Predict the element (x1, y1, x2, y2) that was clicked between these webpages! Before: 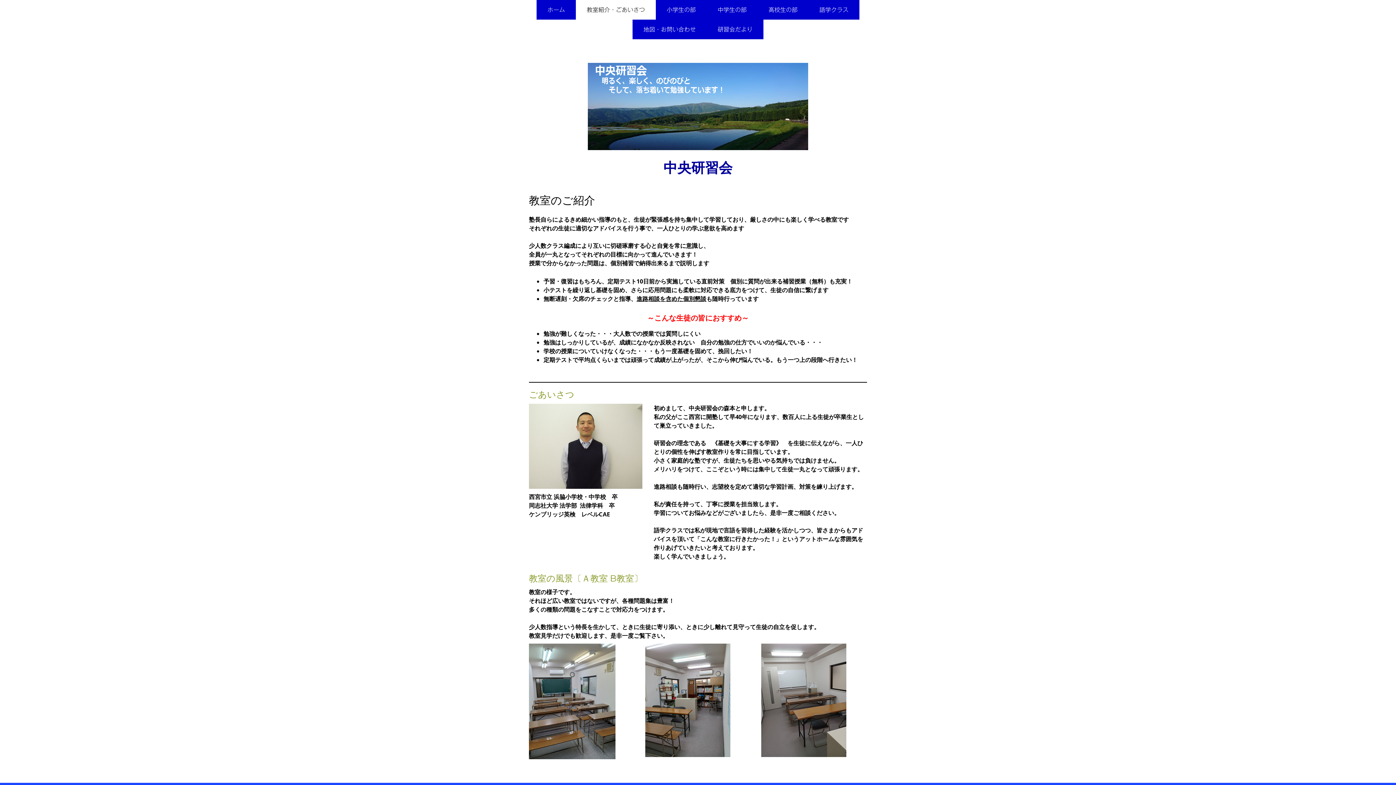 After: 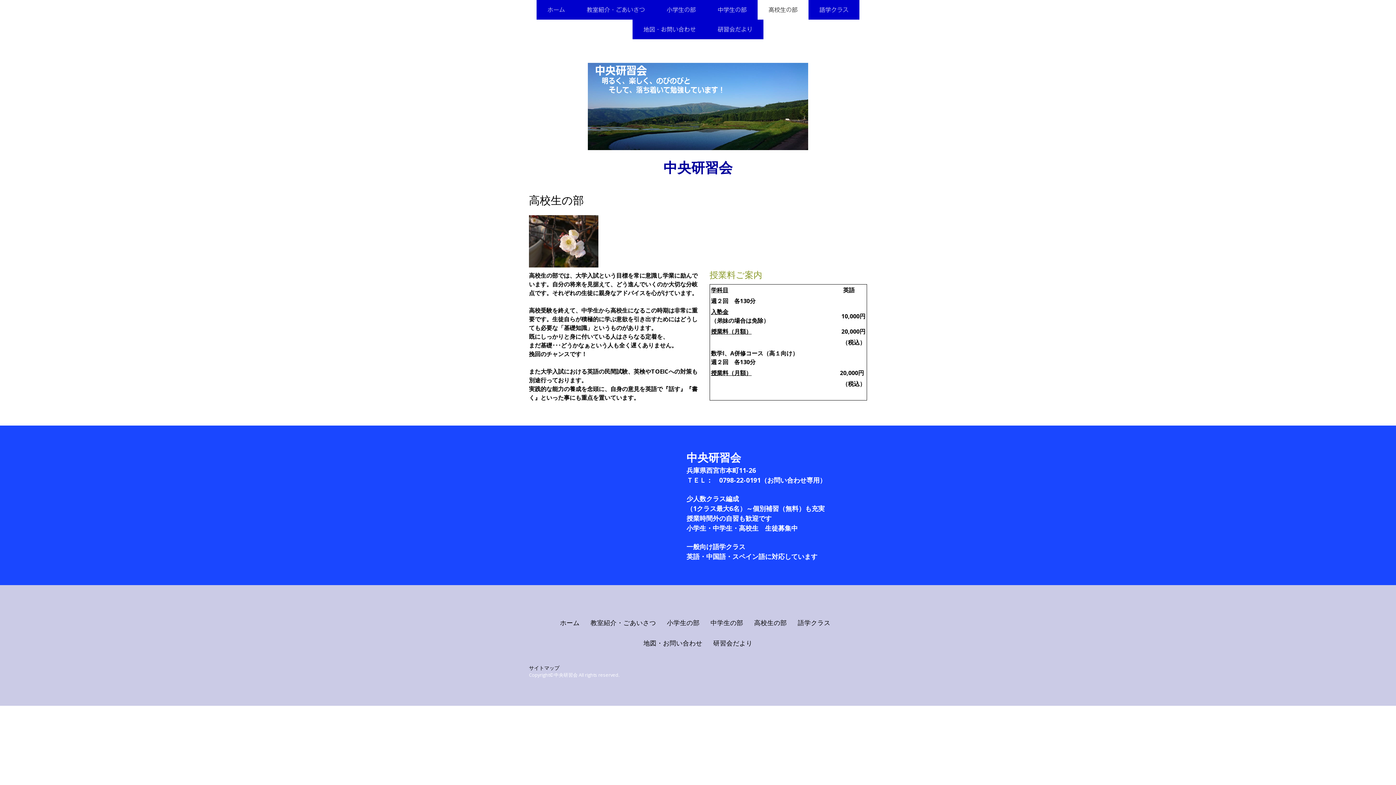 Action: label: 高校生の部 bbox: (757, 0, 808, 19)